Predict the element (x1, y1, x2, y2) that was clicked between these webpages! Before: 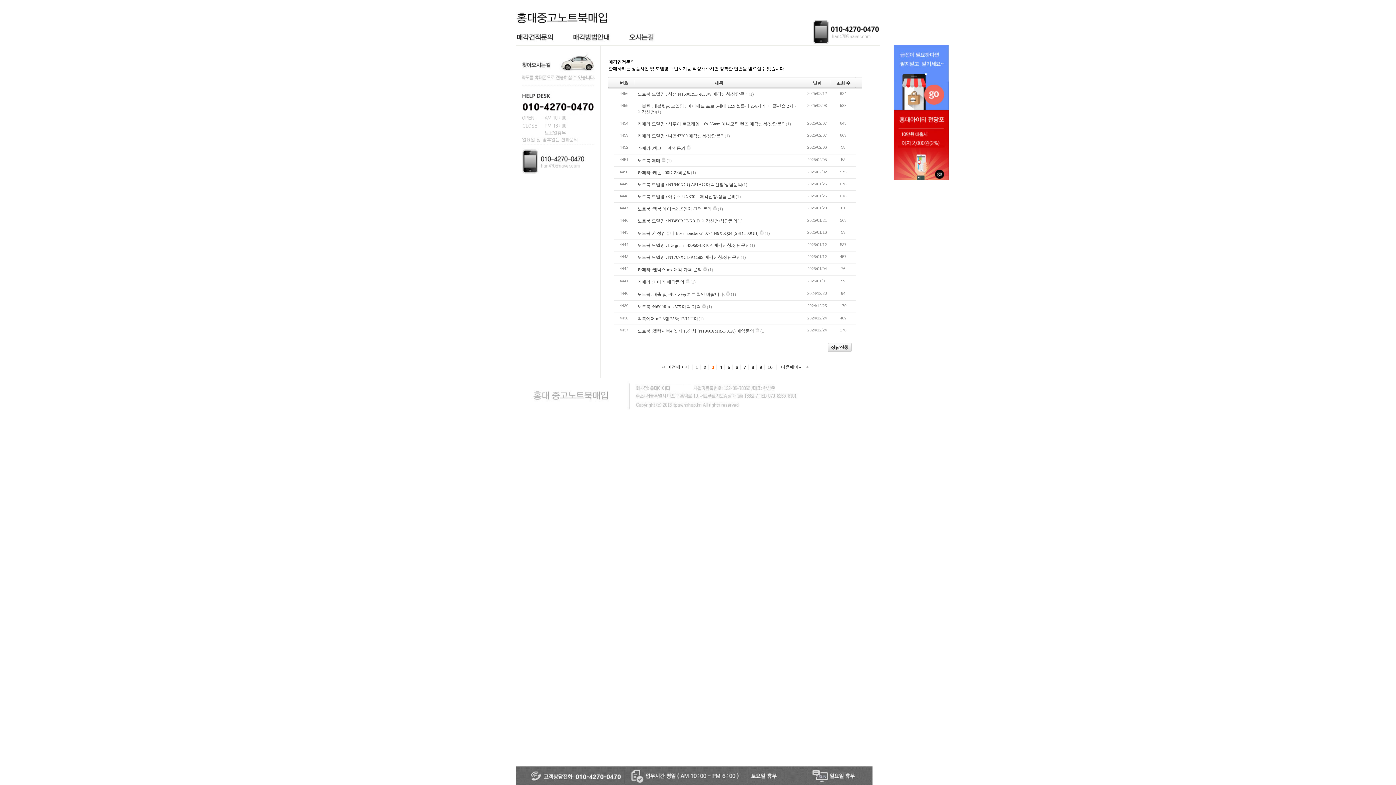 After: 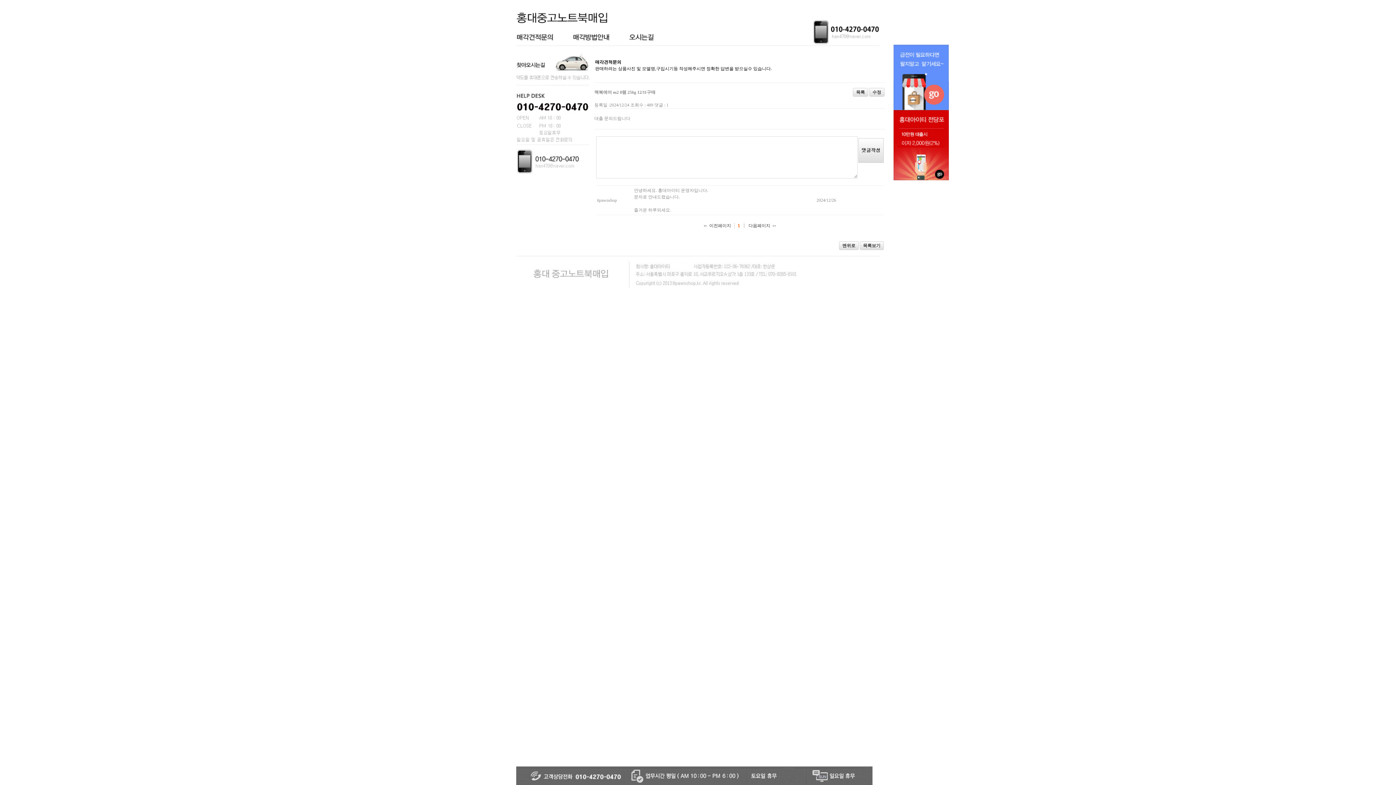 Action: label: 맥북에어 m2 8램 256g 12/11구매 bbox: (637, 316, 698, 321)